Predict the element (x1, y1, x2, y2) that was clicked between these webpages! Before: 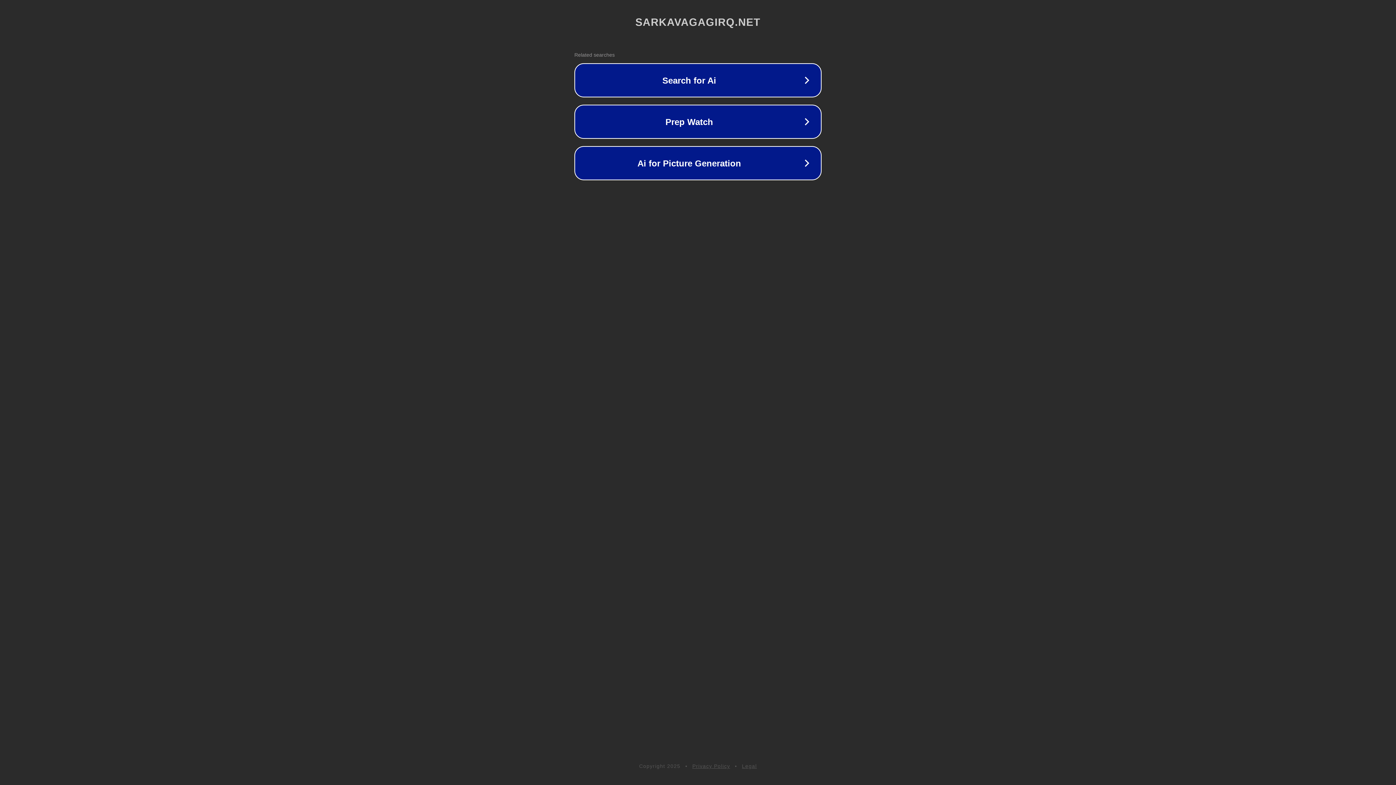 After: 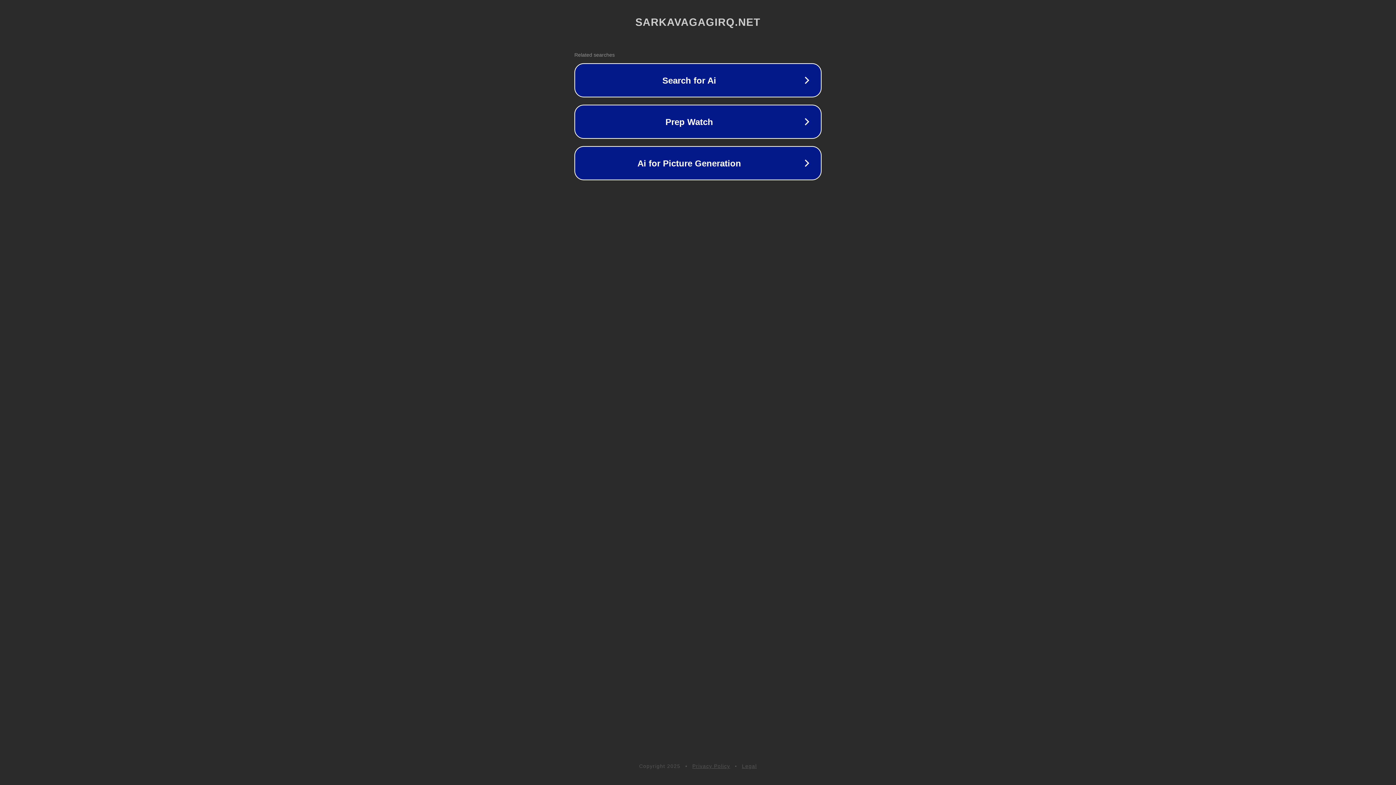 Action: bbox: (692, 763, 730, 769) label: Privacy Policy